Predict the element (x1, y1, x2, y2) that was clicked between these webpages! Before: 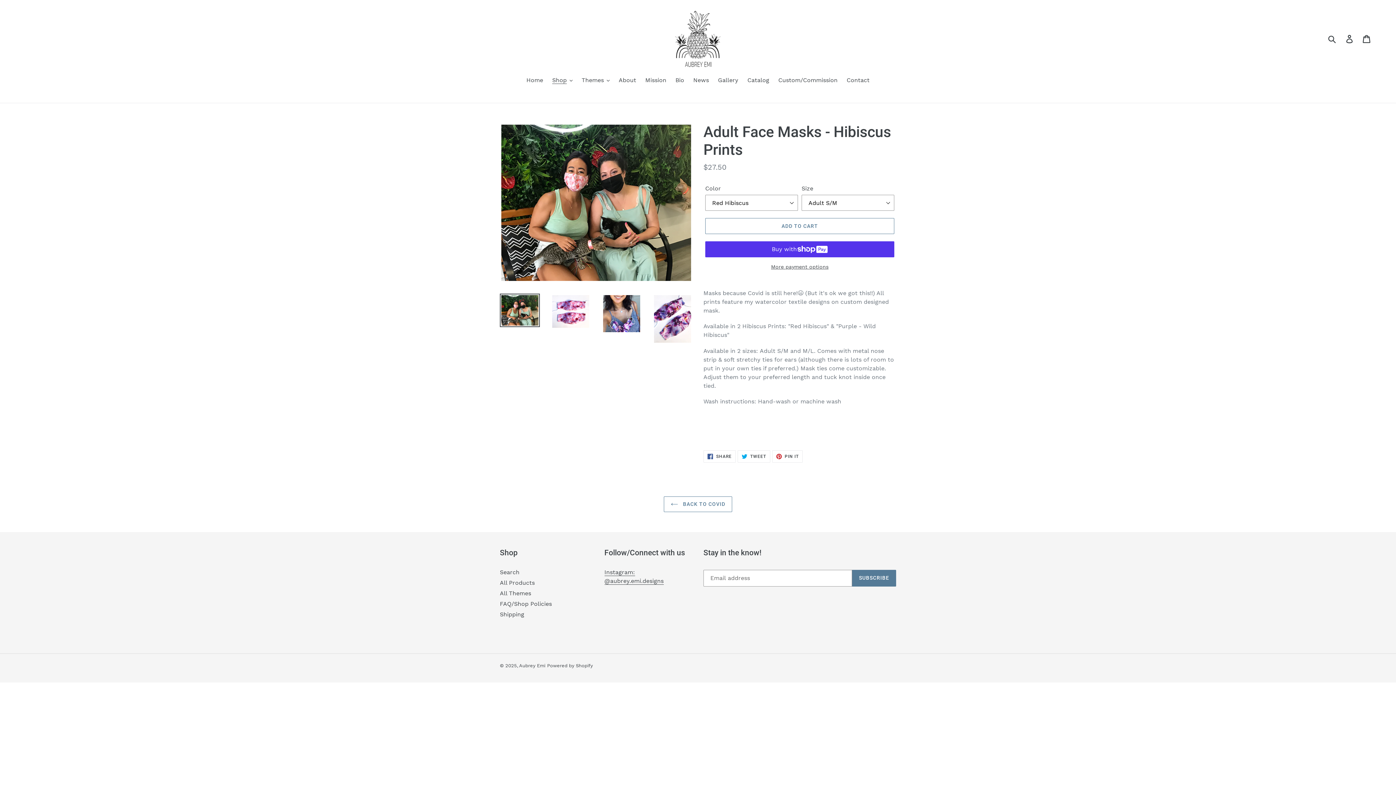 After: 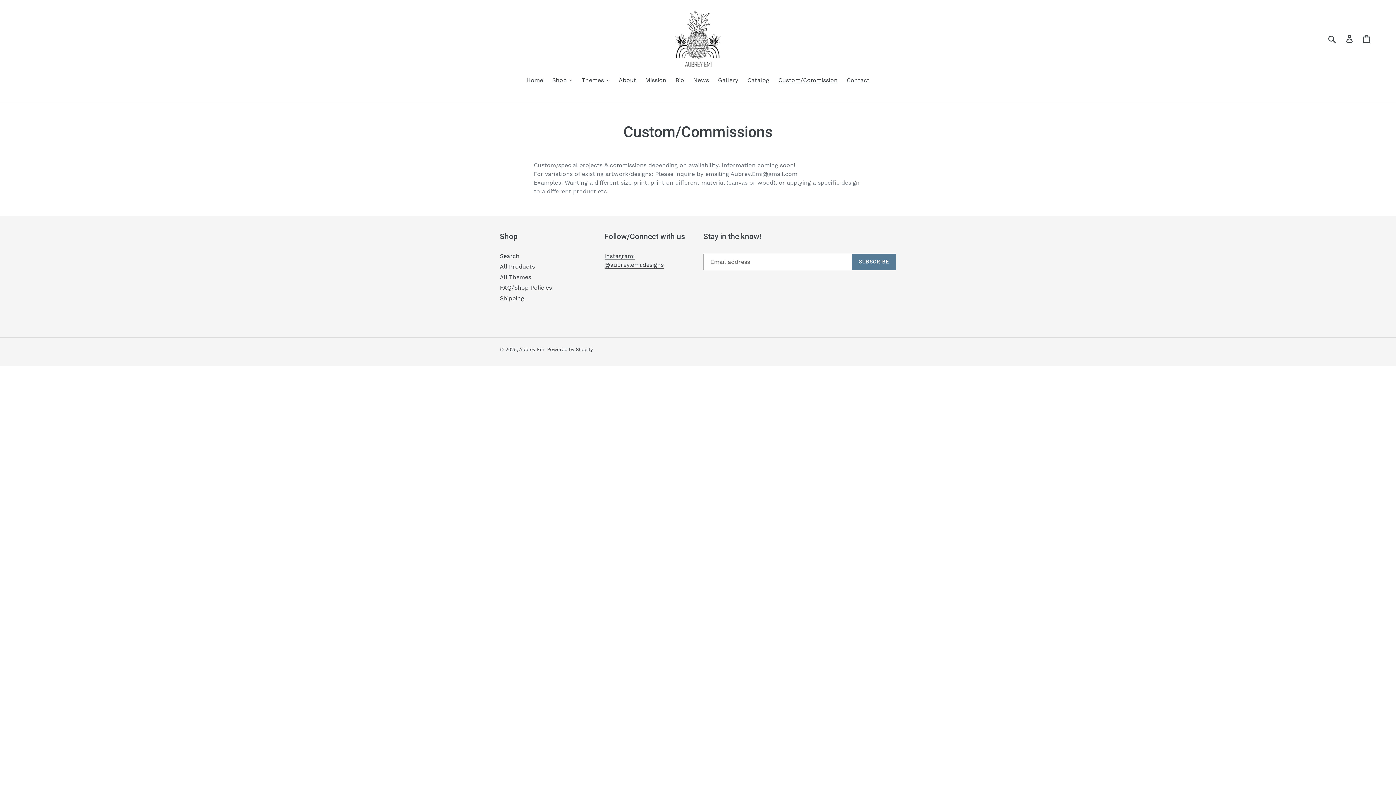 Action: bbox: (774, 76, 841, 85) label: Custom/Commission